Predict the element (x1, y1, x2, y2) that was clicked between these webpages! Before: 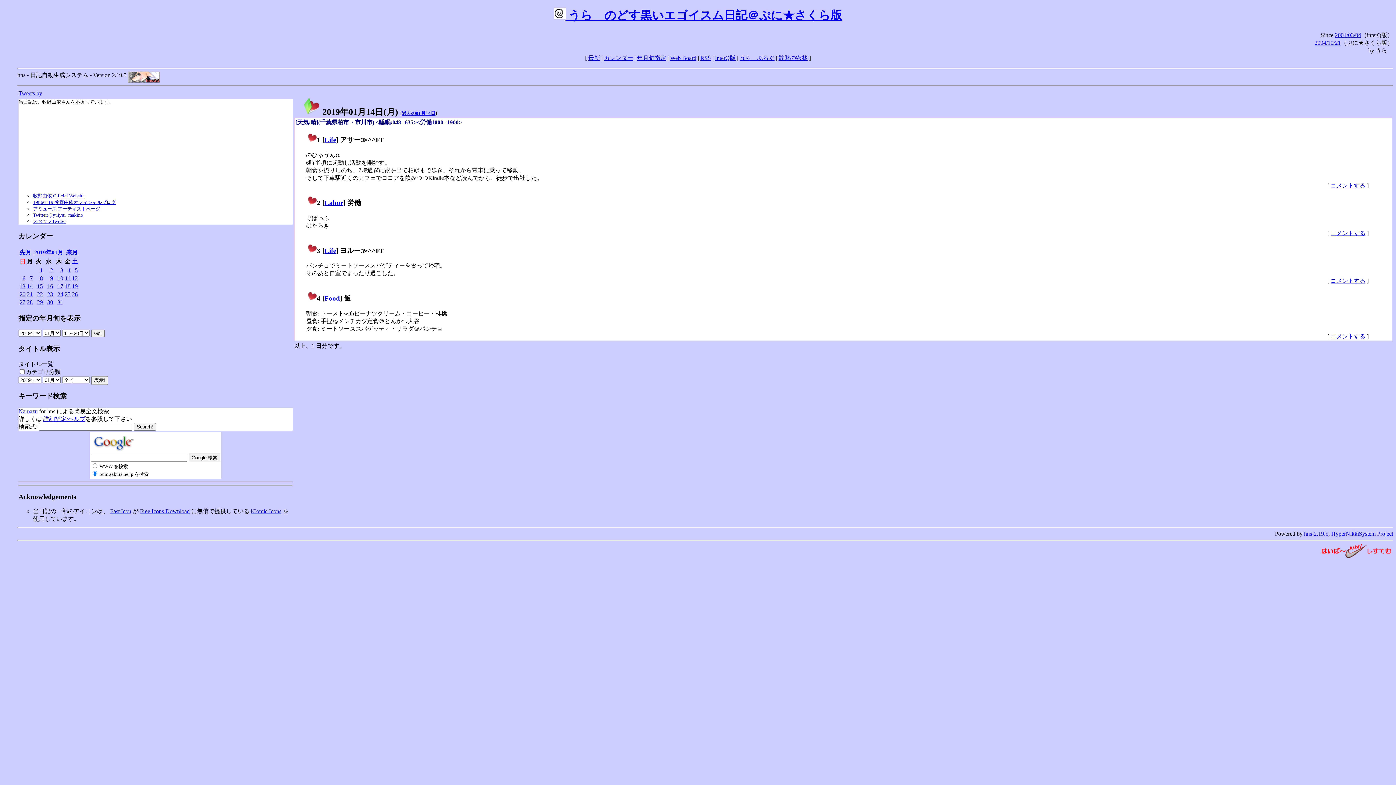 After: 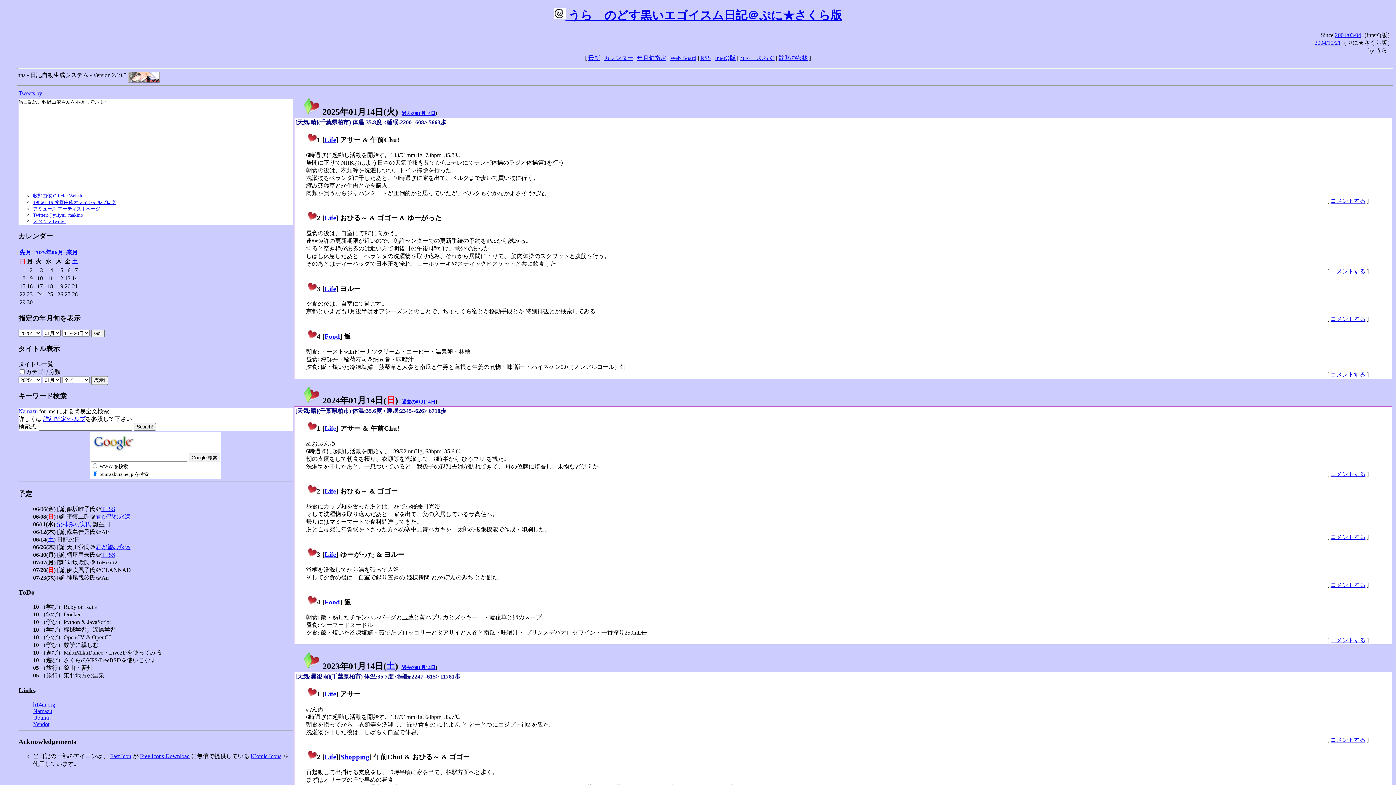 Action: label: 過去の01月14日 bbox: (401, 110, 435, 115)